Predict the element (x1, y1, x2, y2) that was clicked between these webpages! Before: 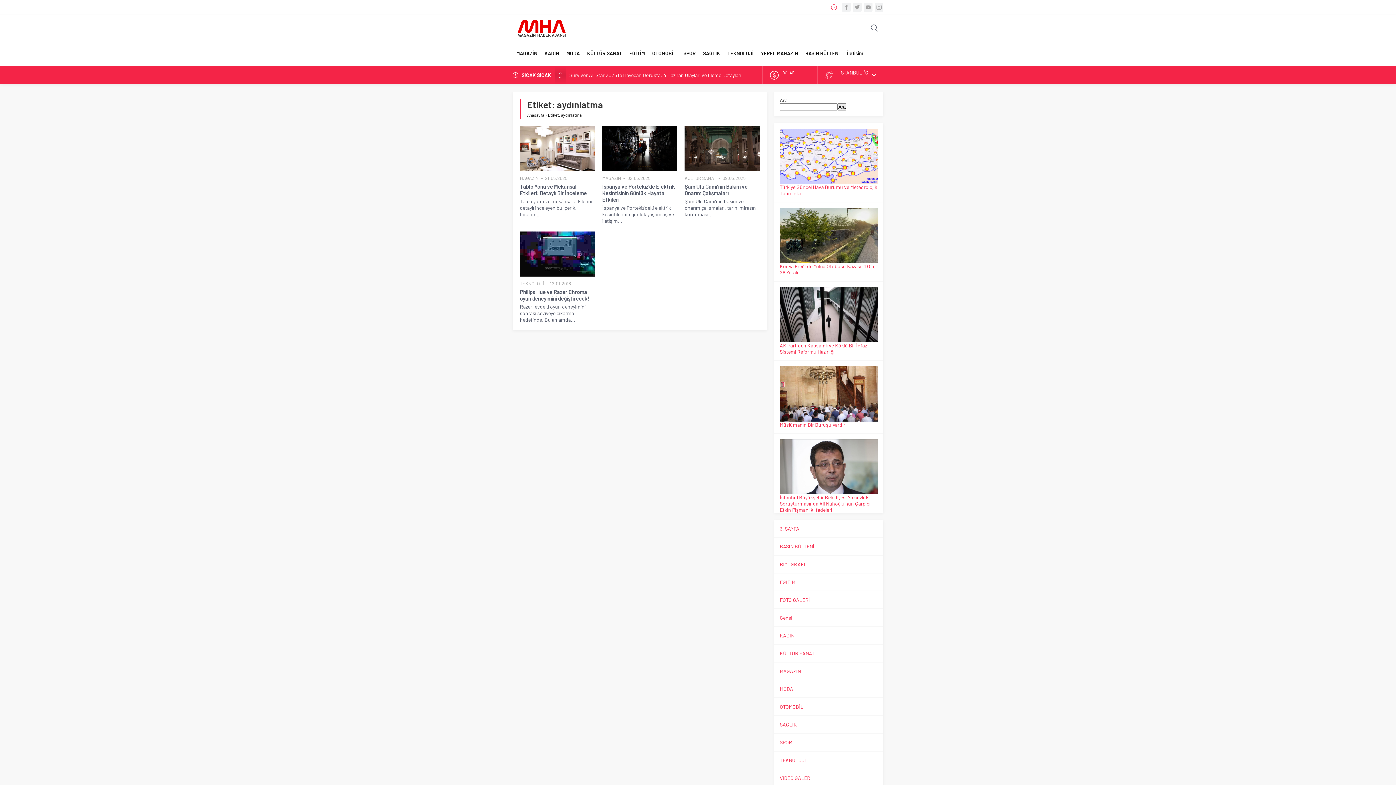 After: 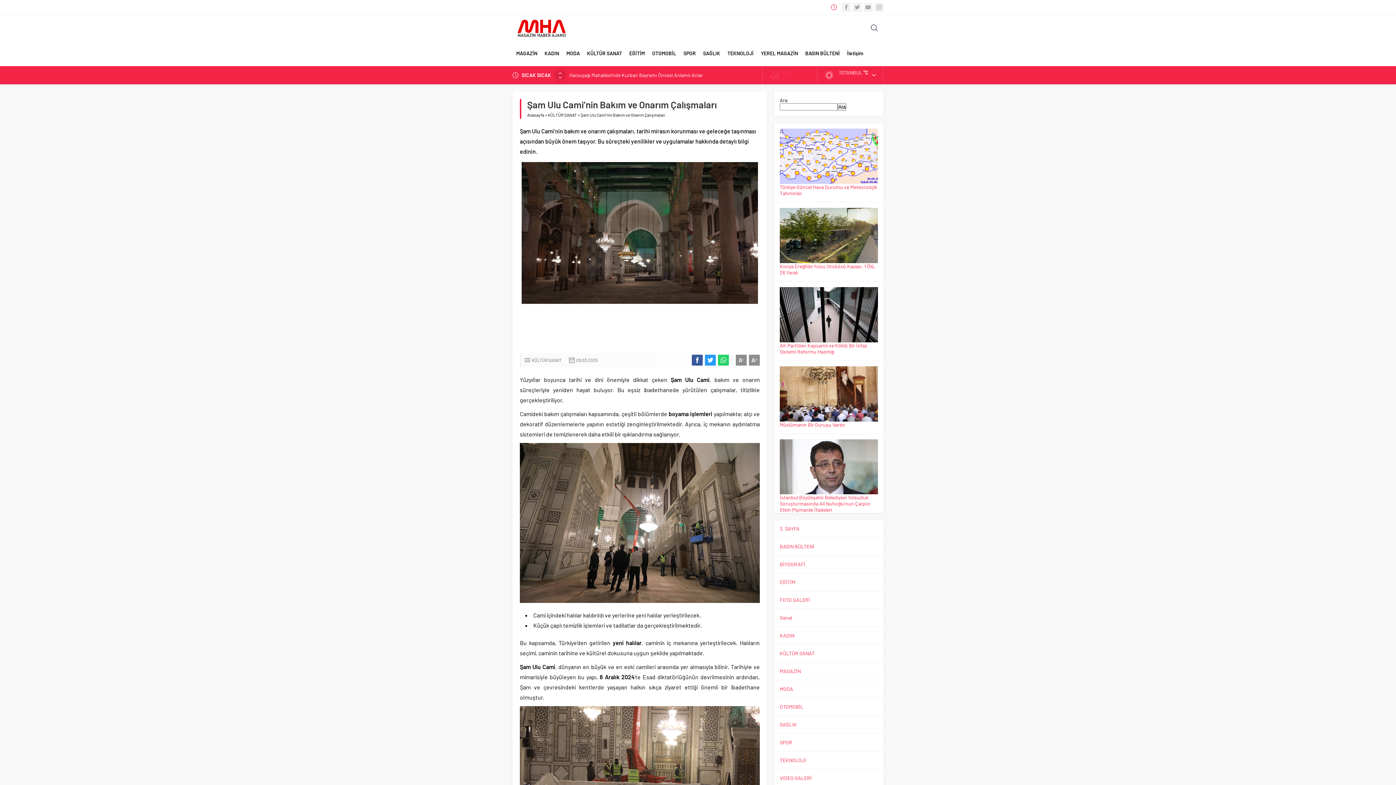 Action: bbox: (684, 126, 759, 171)